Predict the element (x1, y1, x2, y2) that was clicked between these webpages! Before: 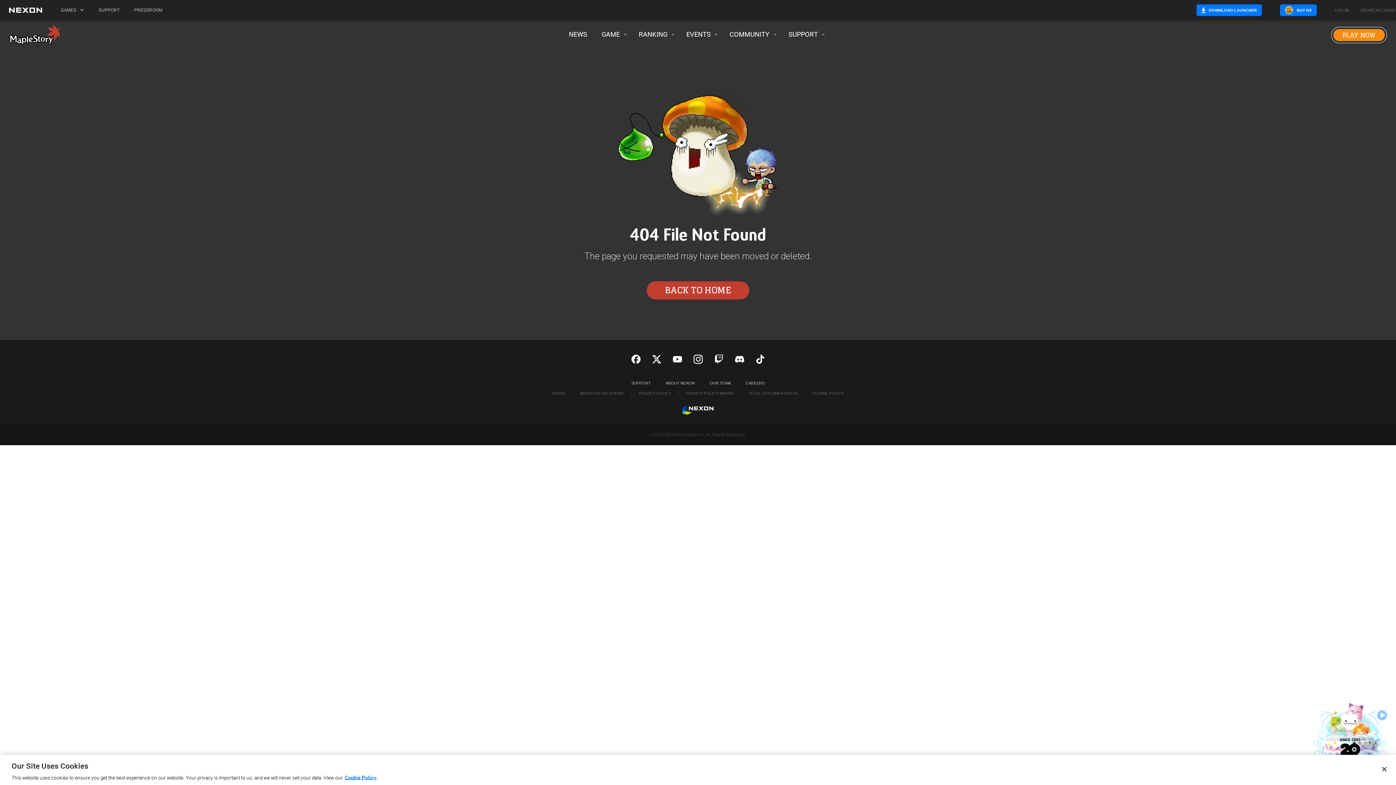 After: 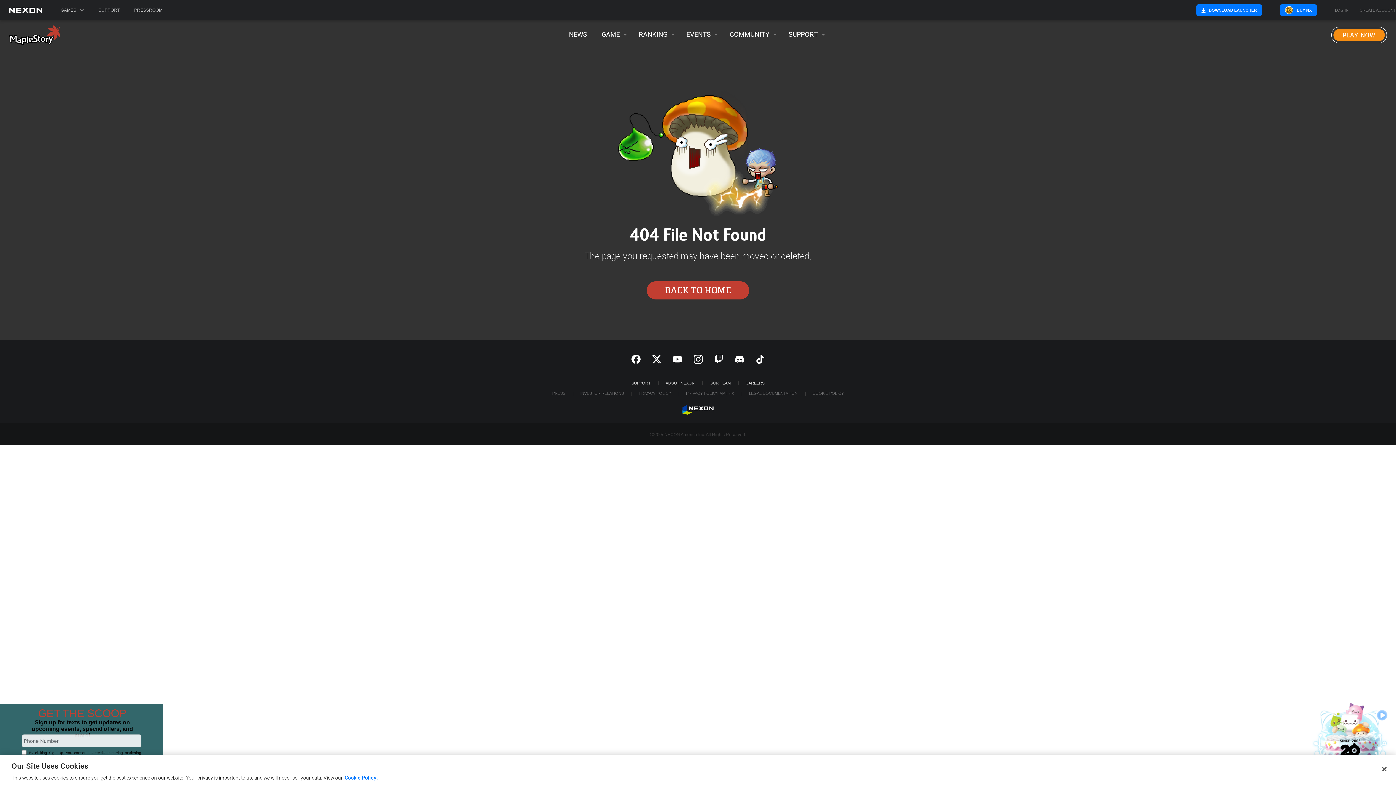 Action: label: More information about your privacy, opens in a new tab bbox: (344, 775, 377, 781)